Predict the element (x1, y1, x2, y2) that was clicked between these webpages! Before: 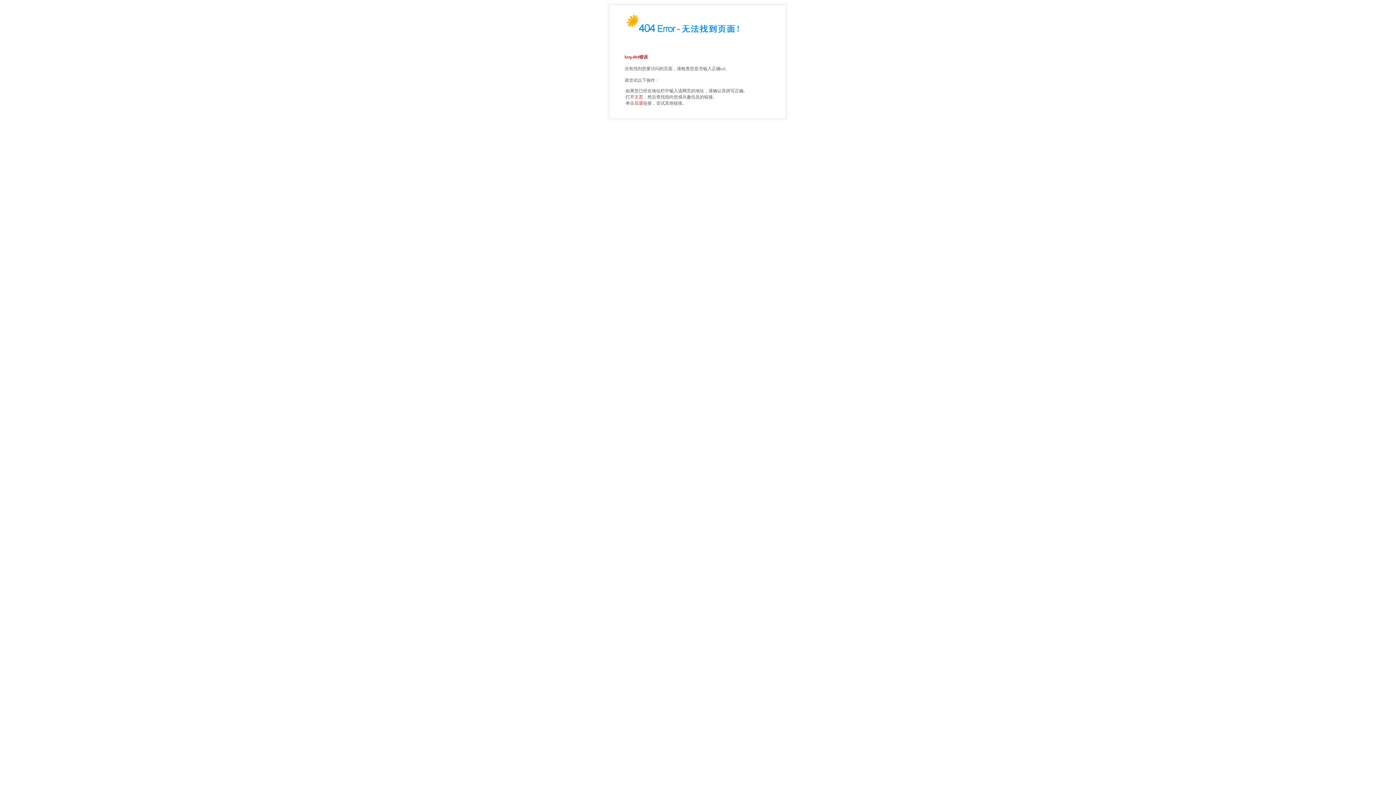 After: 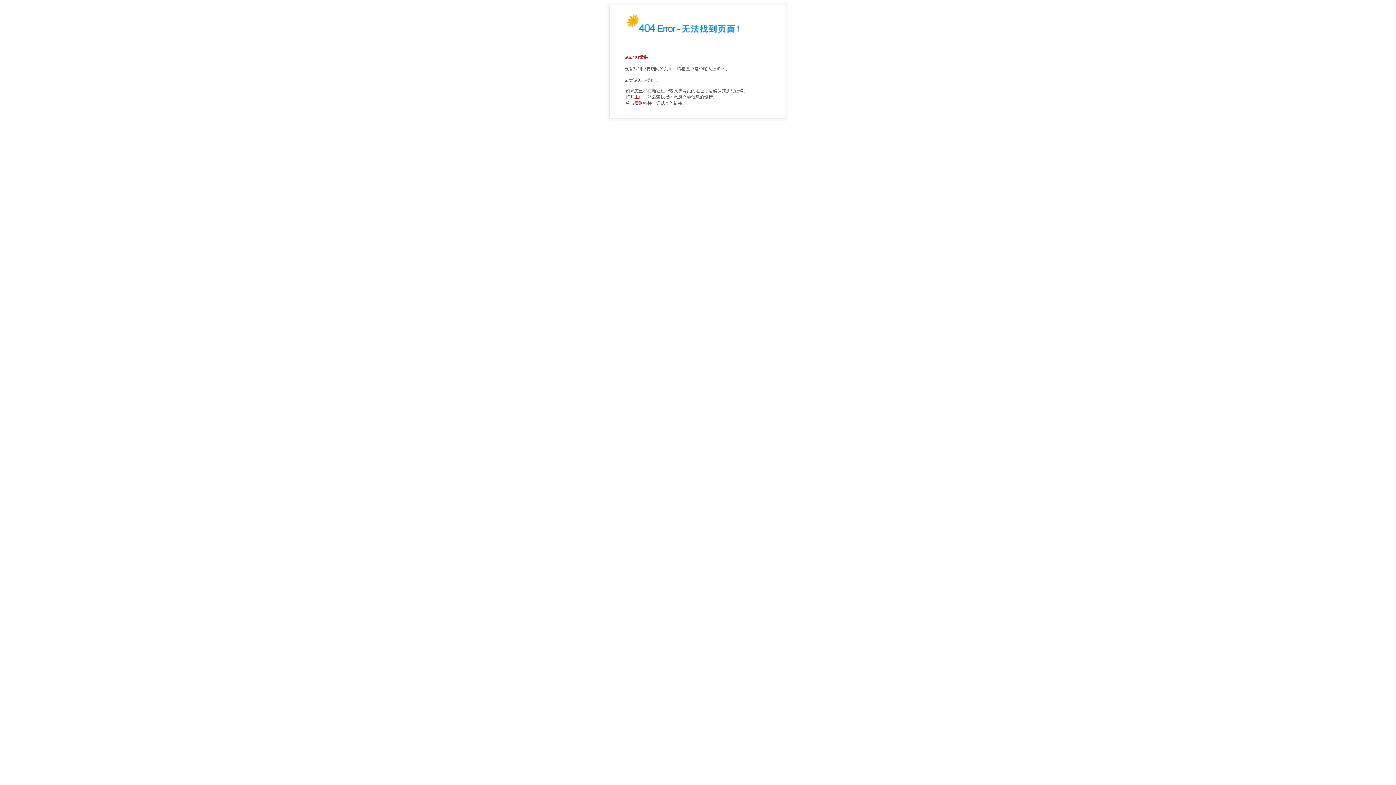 Action: label: 主页 bbox: (634, 94, 643, 99)